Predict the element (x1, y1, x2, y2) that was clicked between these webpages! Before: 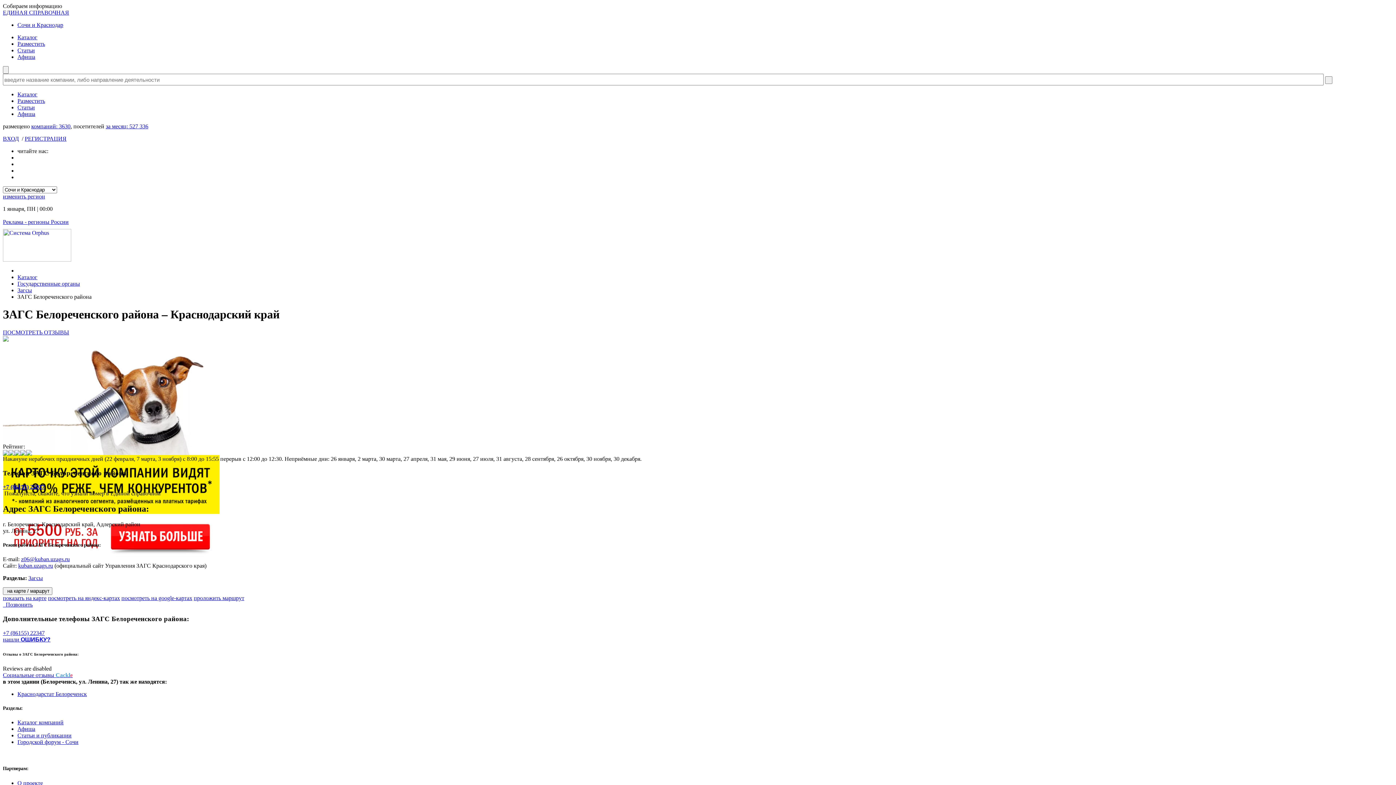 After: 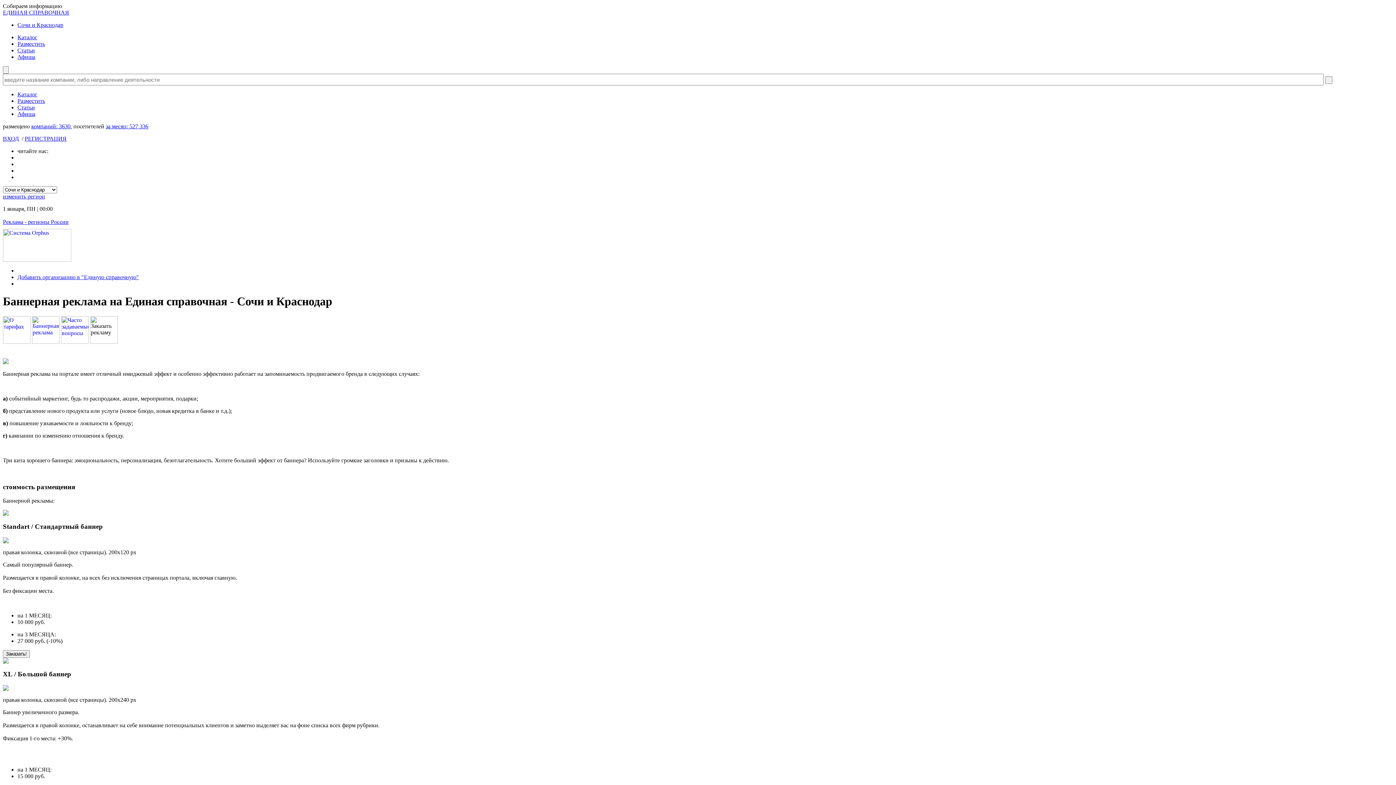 Action: label: Реклама - регионы России bbox: (2, 218, 68, 225)